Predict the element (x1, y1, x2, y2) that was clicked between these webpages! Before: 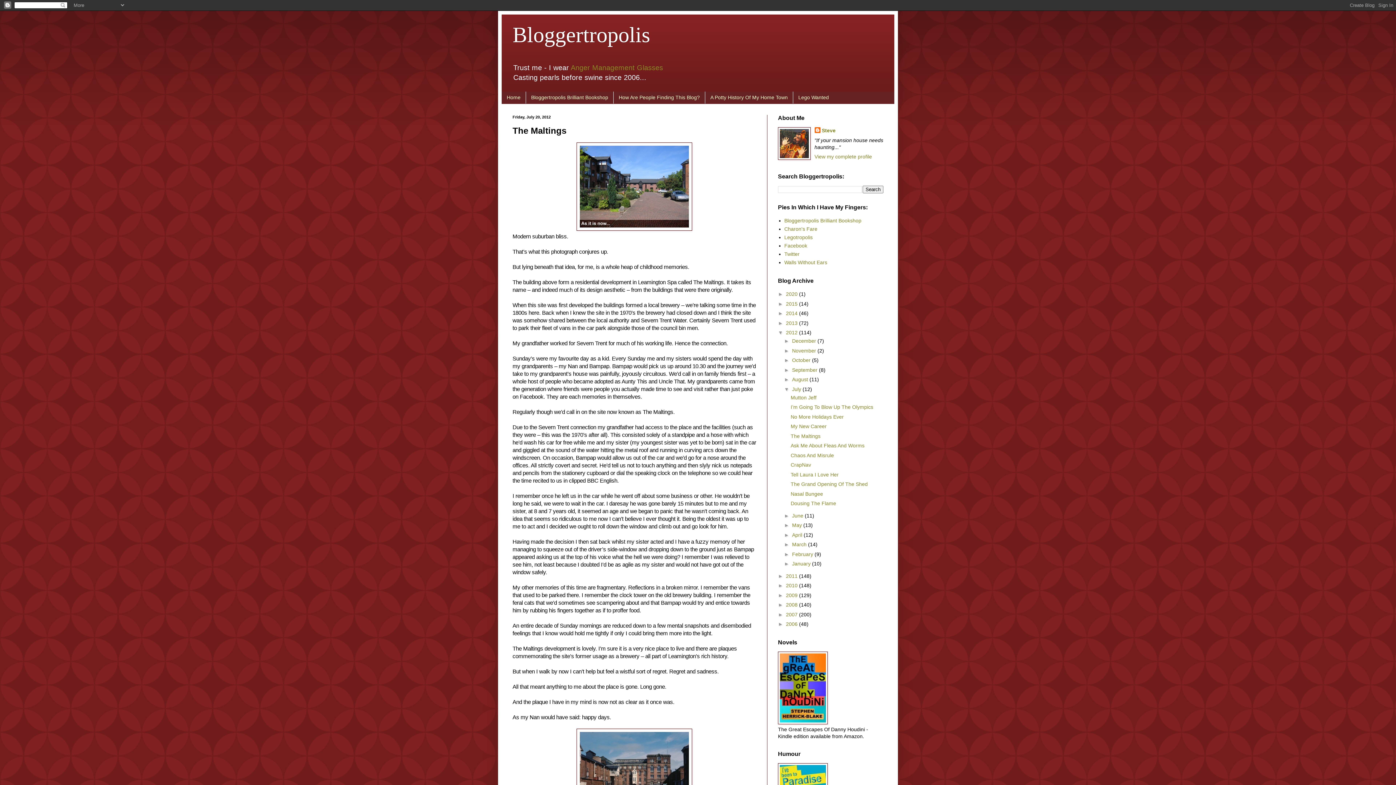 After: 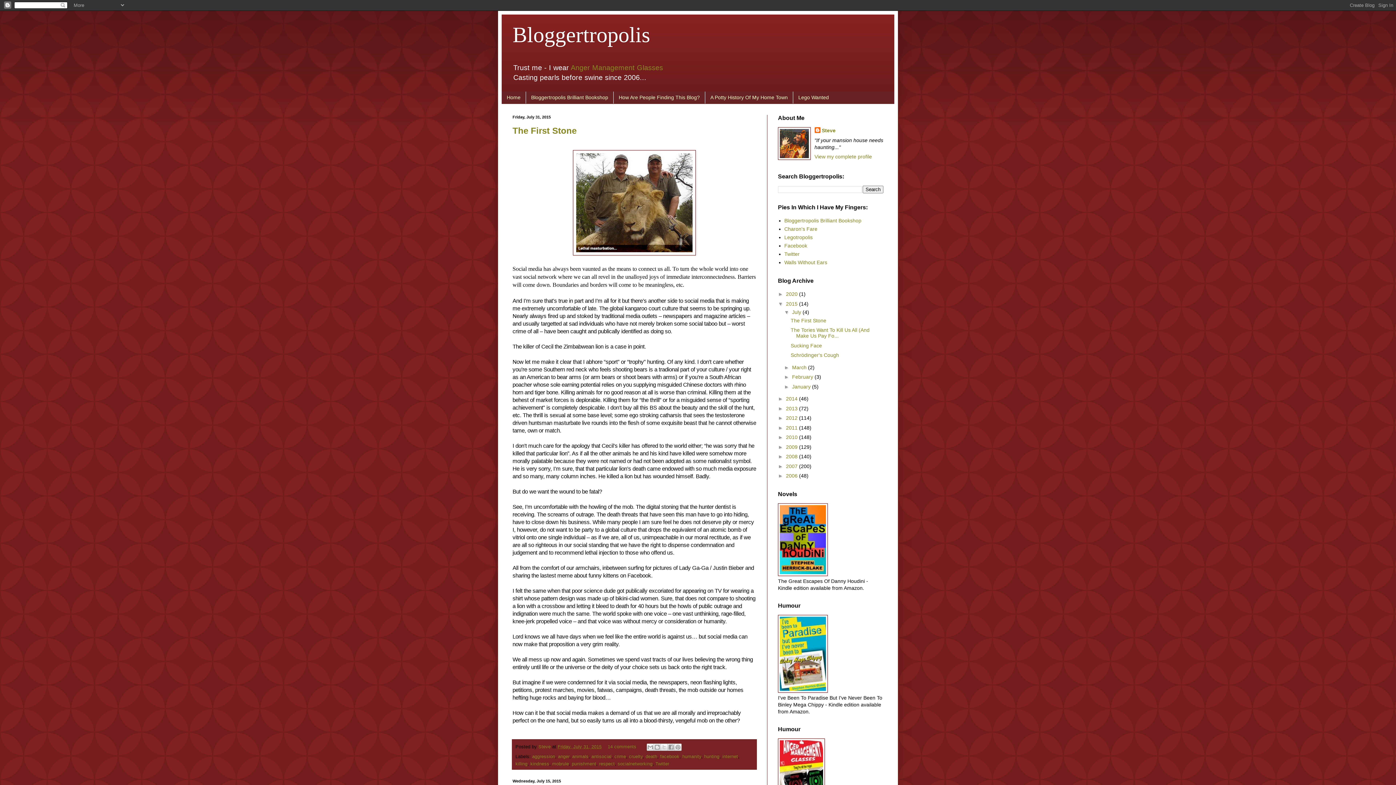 Action: label: 2015  bbox: (786, 300, 799, 306)